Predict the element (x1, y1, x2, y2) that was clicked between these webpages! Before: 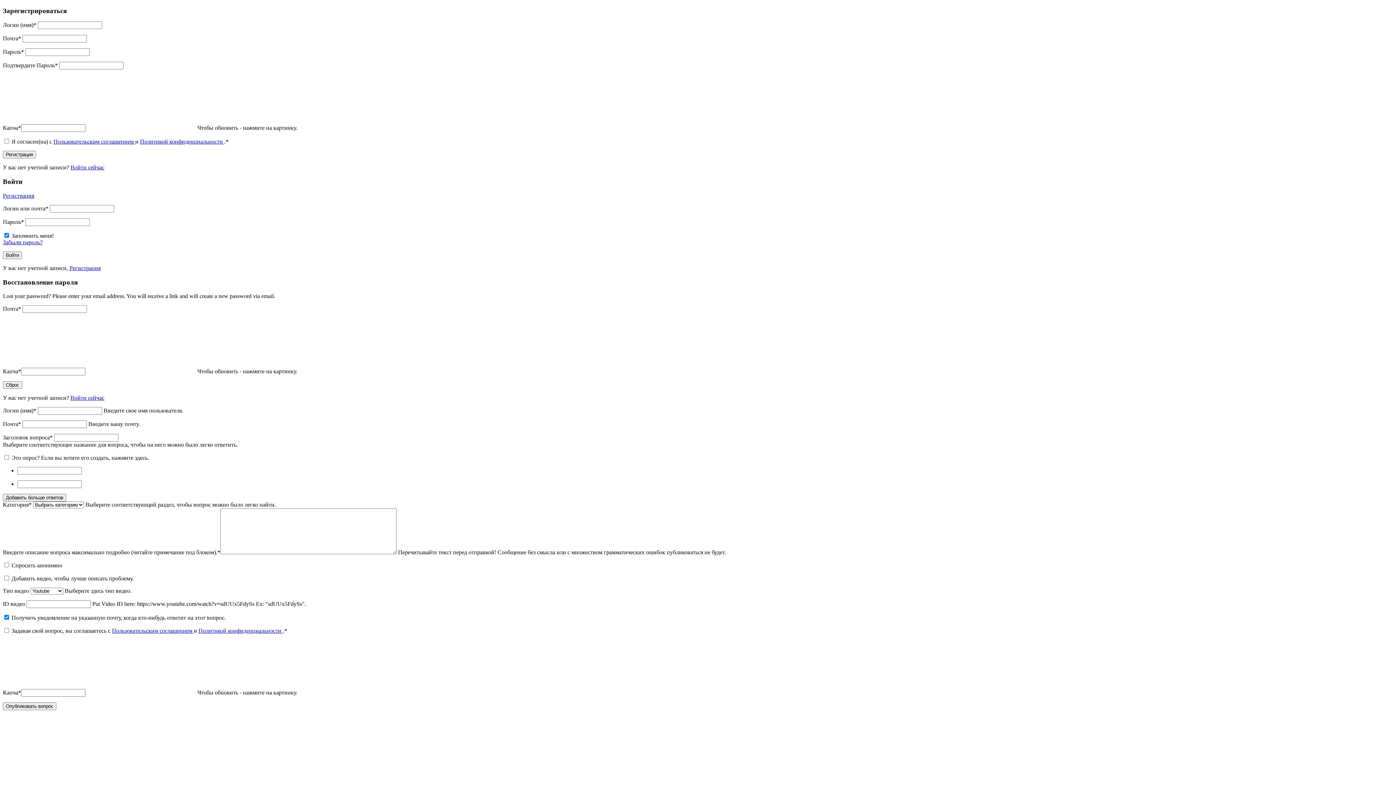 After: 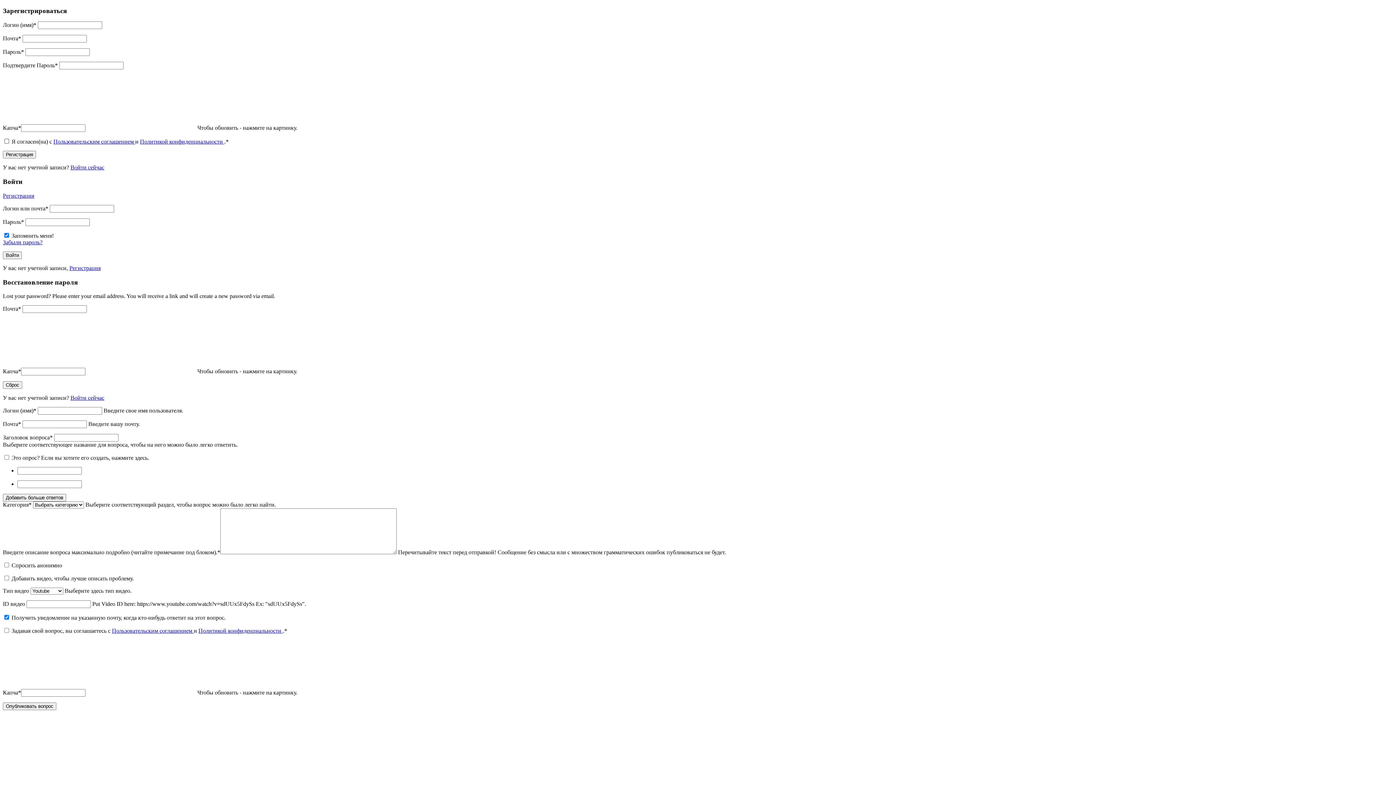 Action: bbox: (140, 138, 224, 144) label: Политикой конфиденциальности 